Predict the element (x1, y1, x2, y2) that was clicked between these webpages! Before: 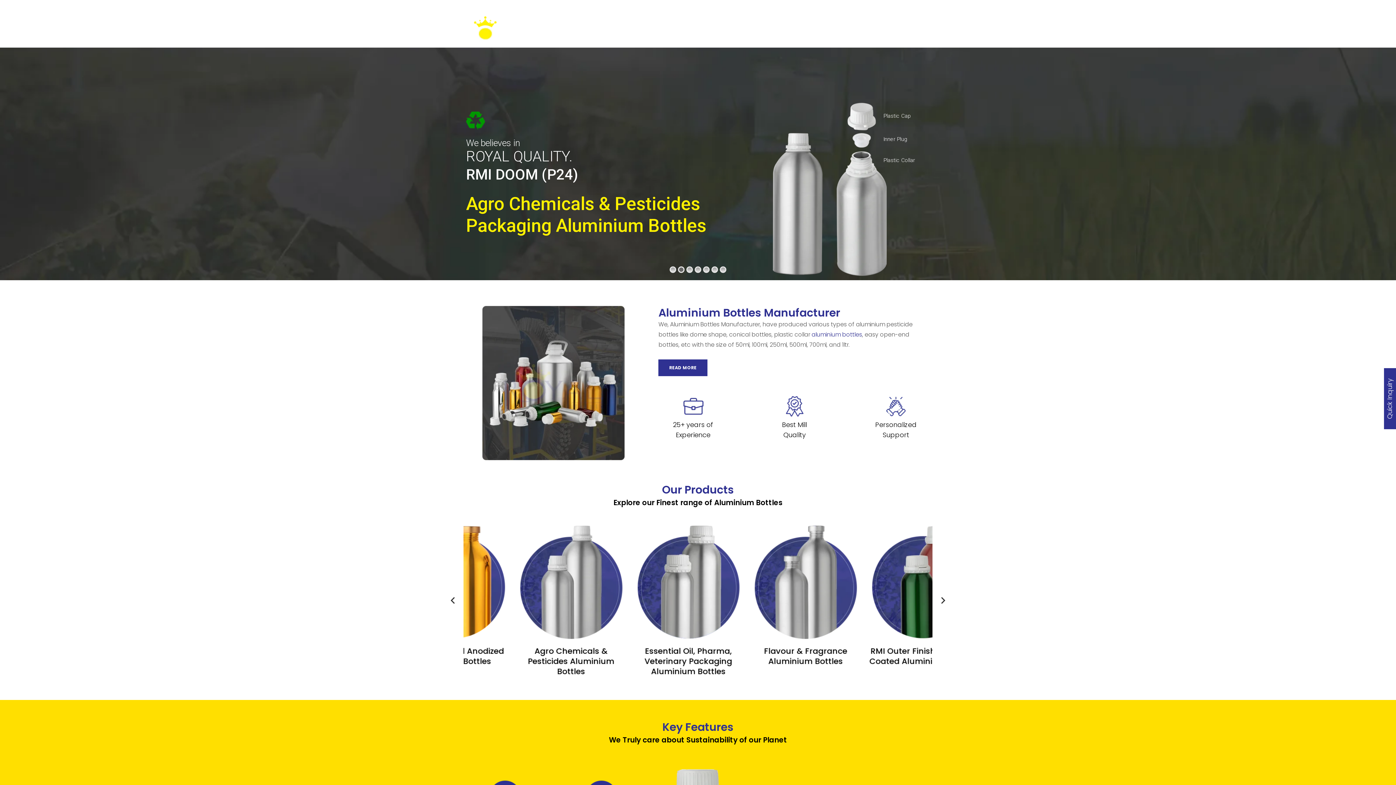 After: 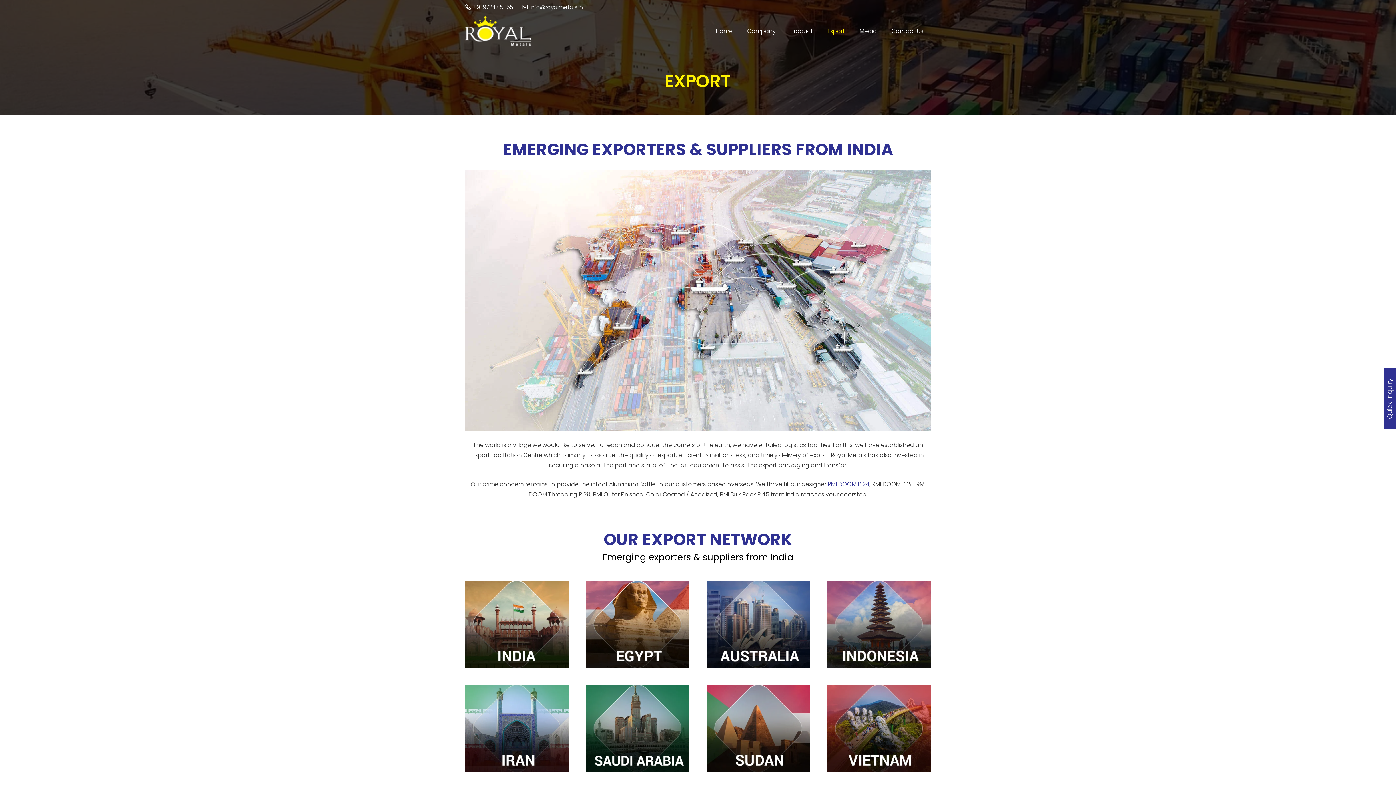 Action: label: Export bbox: (820, 14, 852, 47)